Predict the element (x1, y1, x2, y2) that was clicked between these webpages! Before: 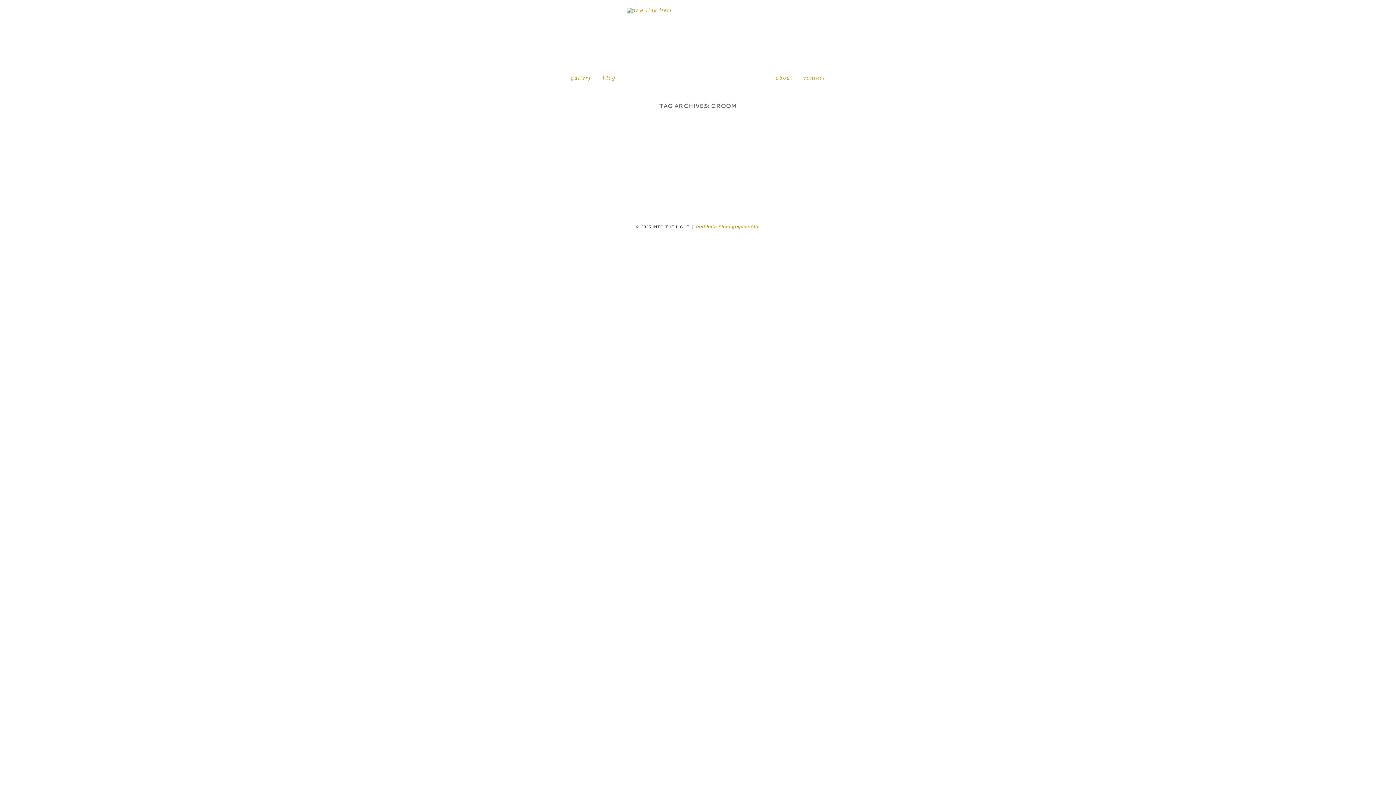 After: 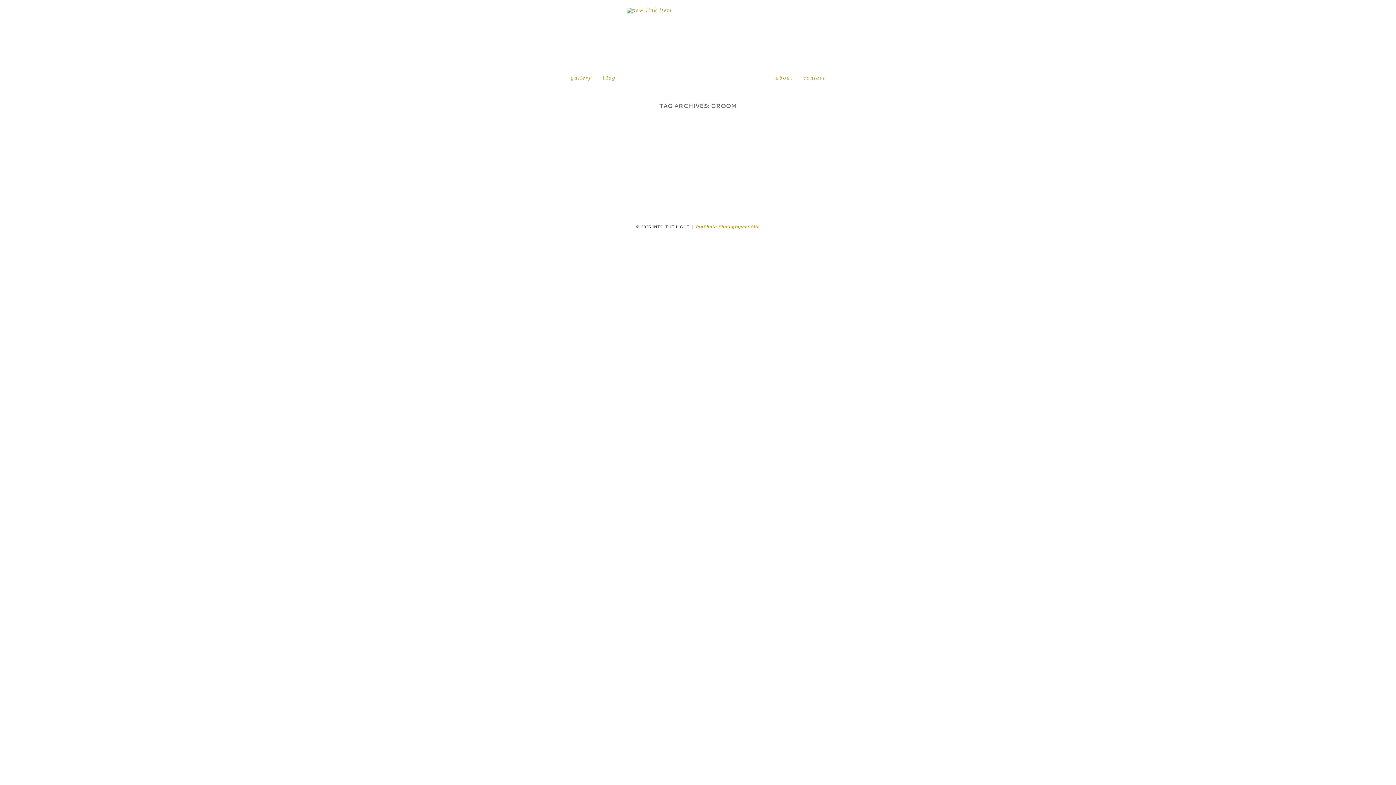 Action: label: about bbox: (776, 75, 792, 80)